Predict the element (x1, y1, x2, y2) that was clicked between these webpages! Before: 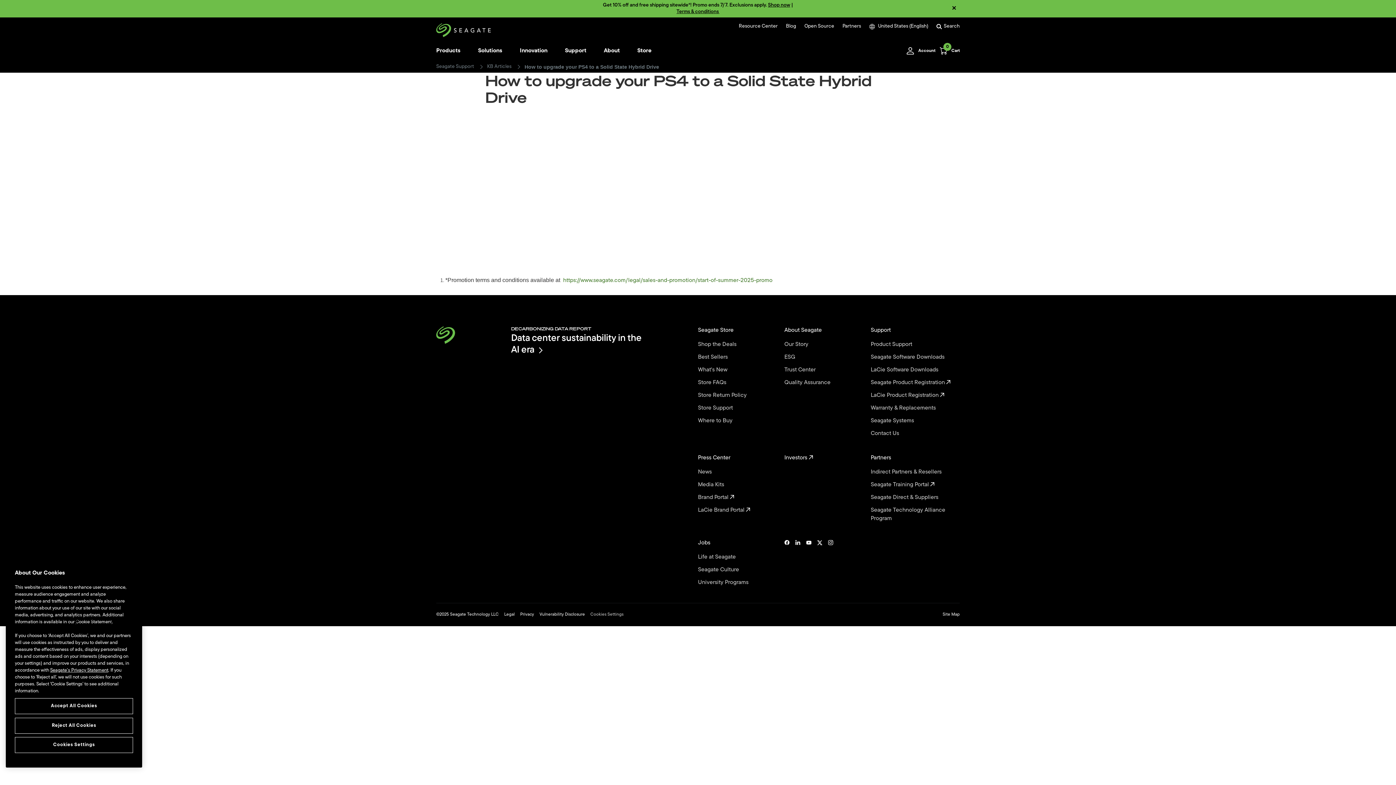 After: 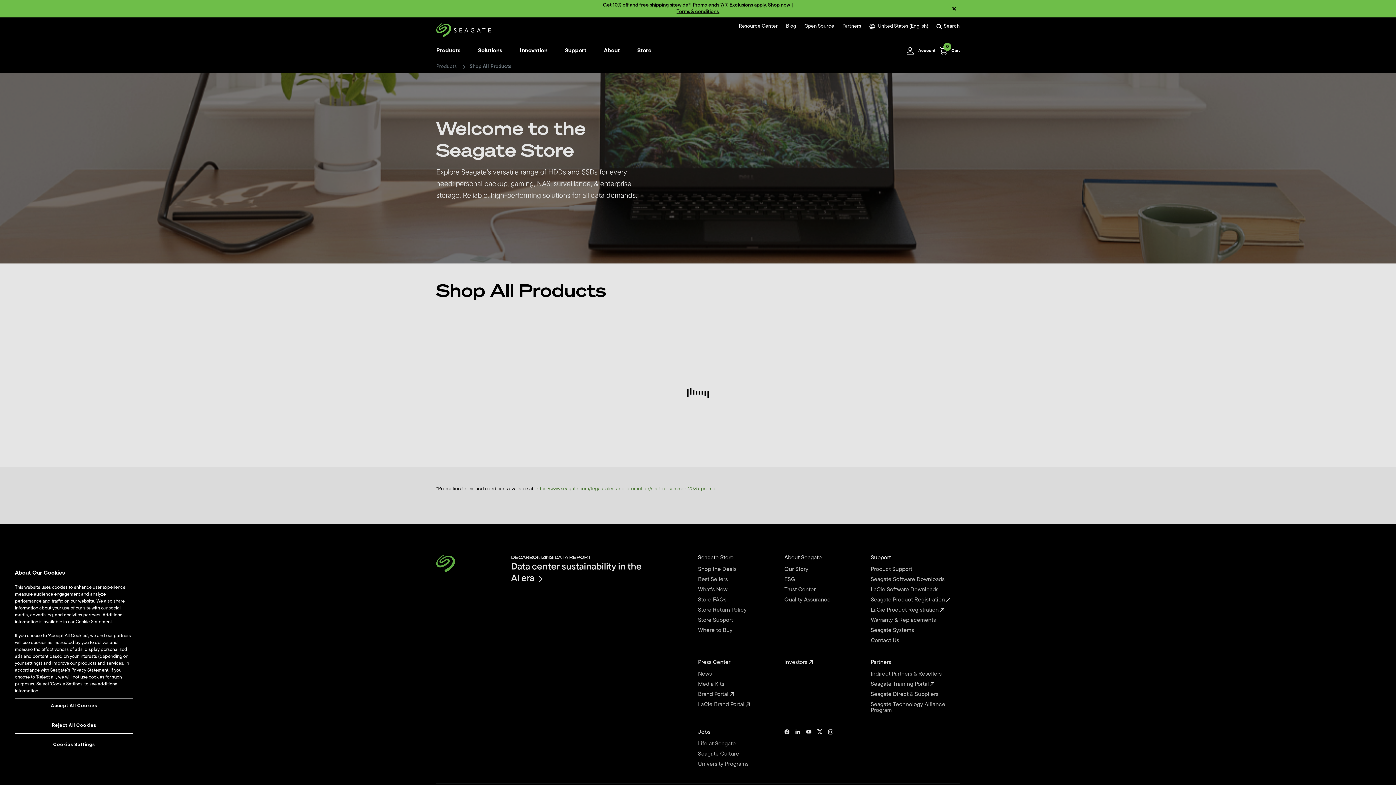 Action: bbox: (768, 2, 790, 8) label: Shop now